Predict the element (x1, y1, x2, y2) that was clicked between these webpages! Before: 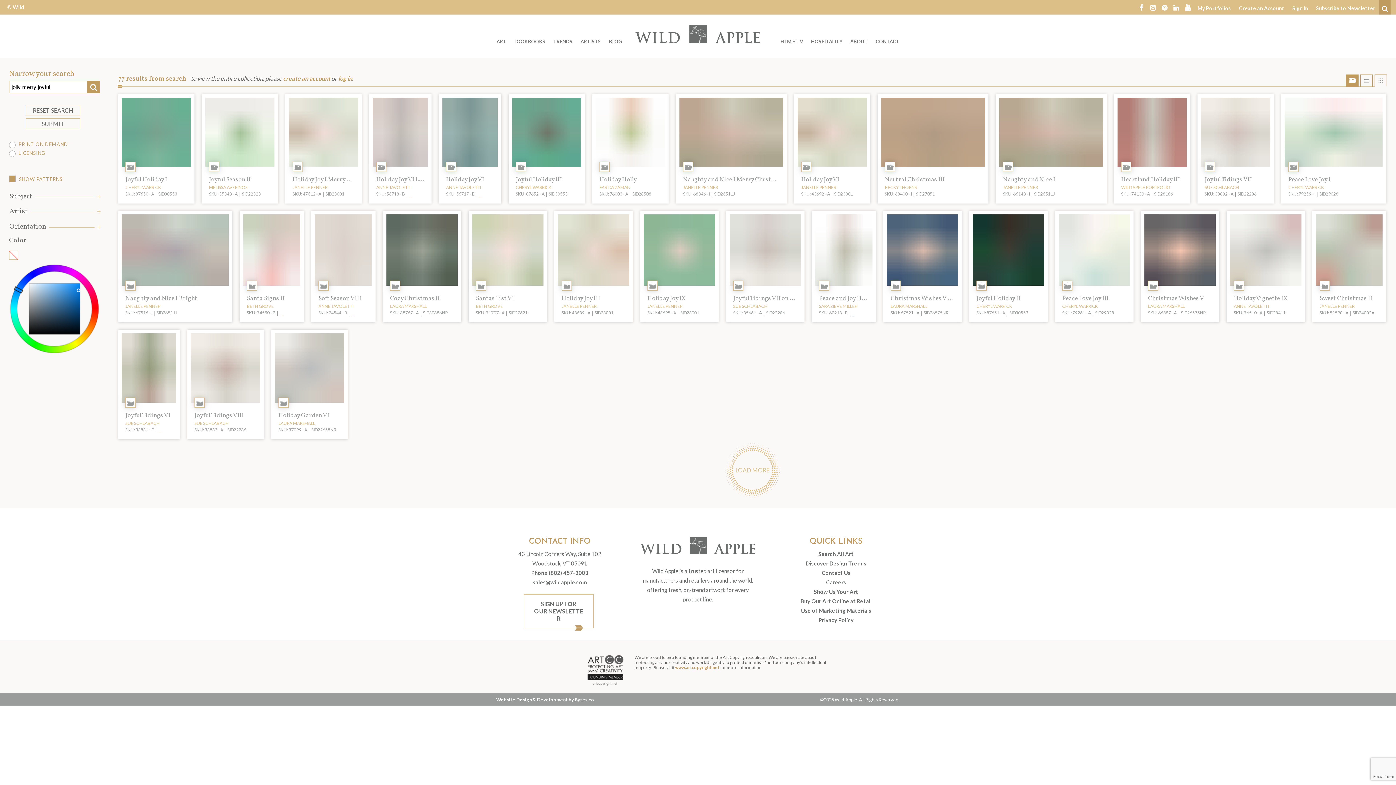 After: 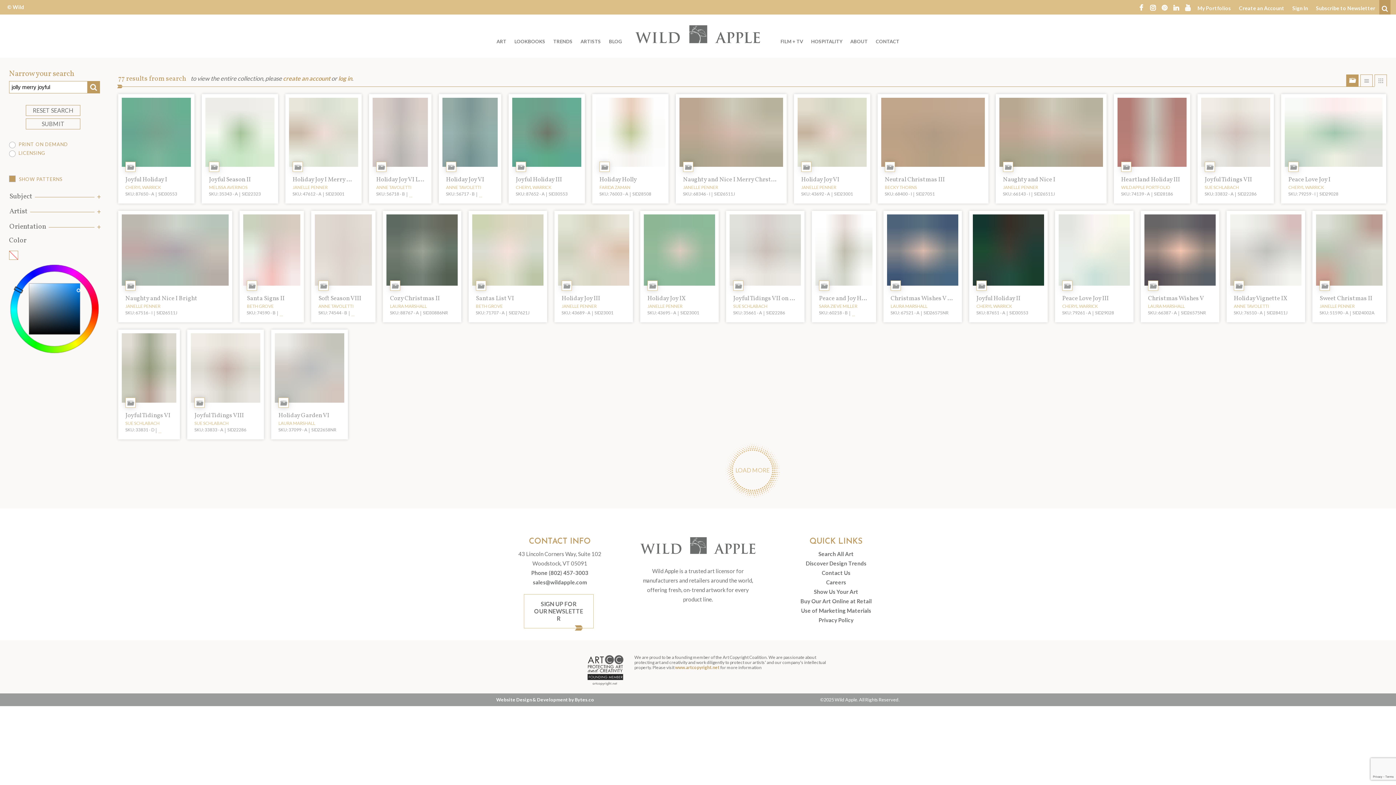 Action: bbox: (1374, 74, 1387, 86) label: Show grid view